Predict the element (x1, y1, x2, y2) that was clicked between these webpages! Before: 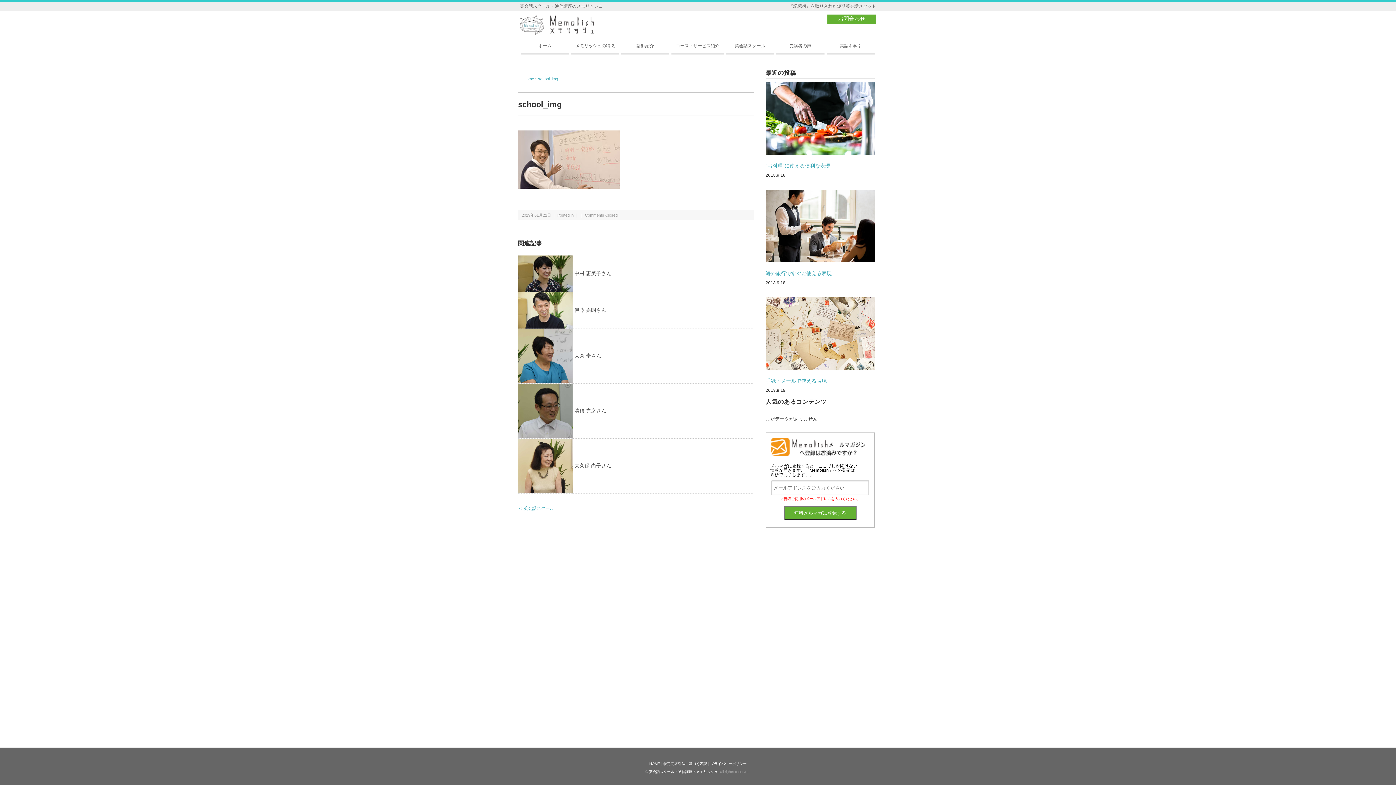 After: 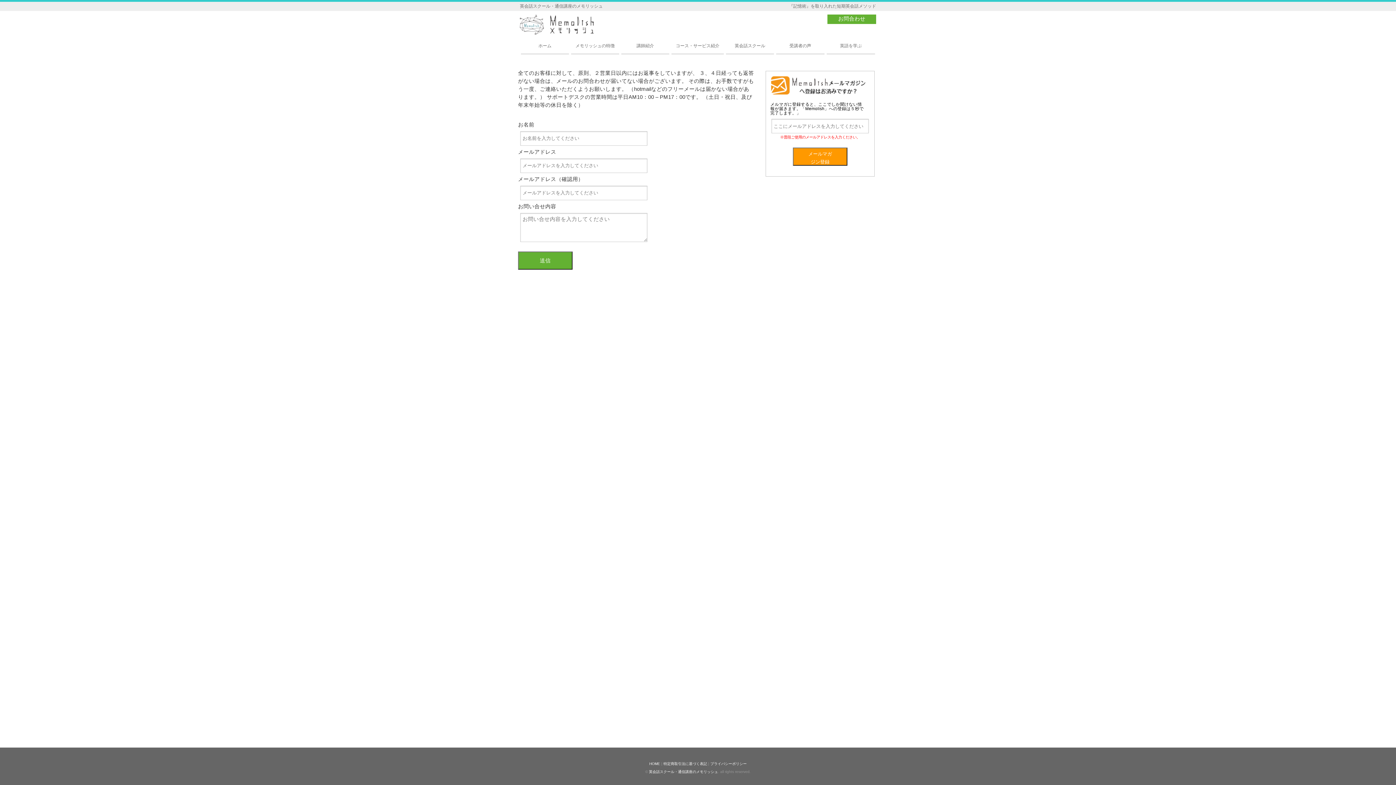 Action: bbox: (827, 12, 876, 24) label: お問合わせ